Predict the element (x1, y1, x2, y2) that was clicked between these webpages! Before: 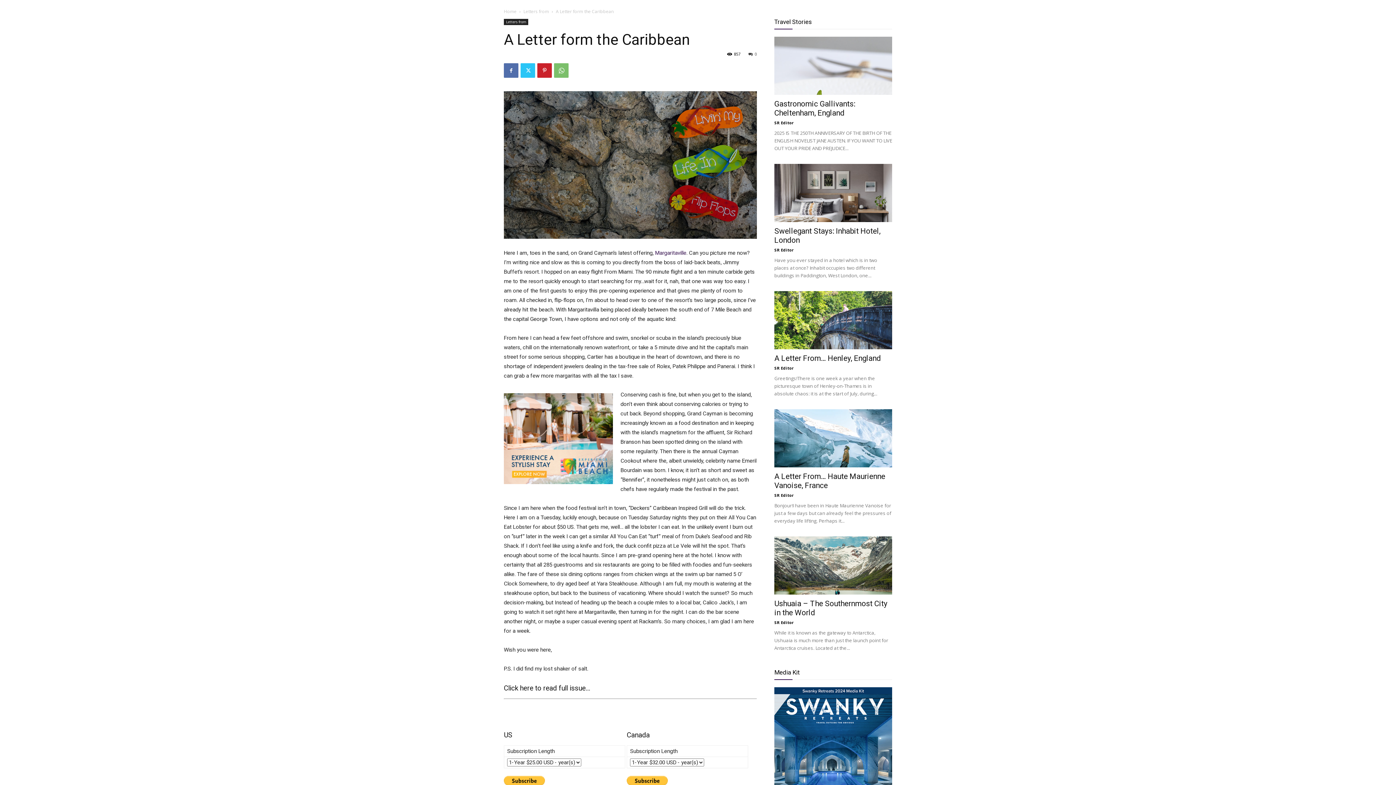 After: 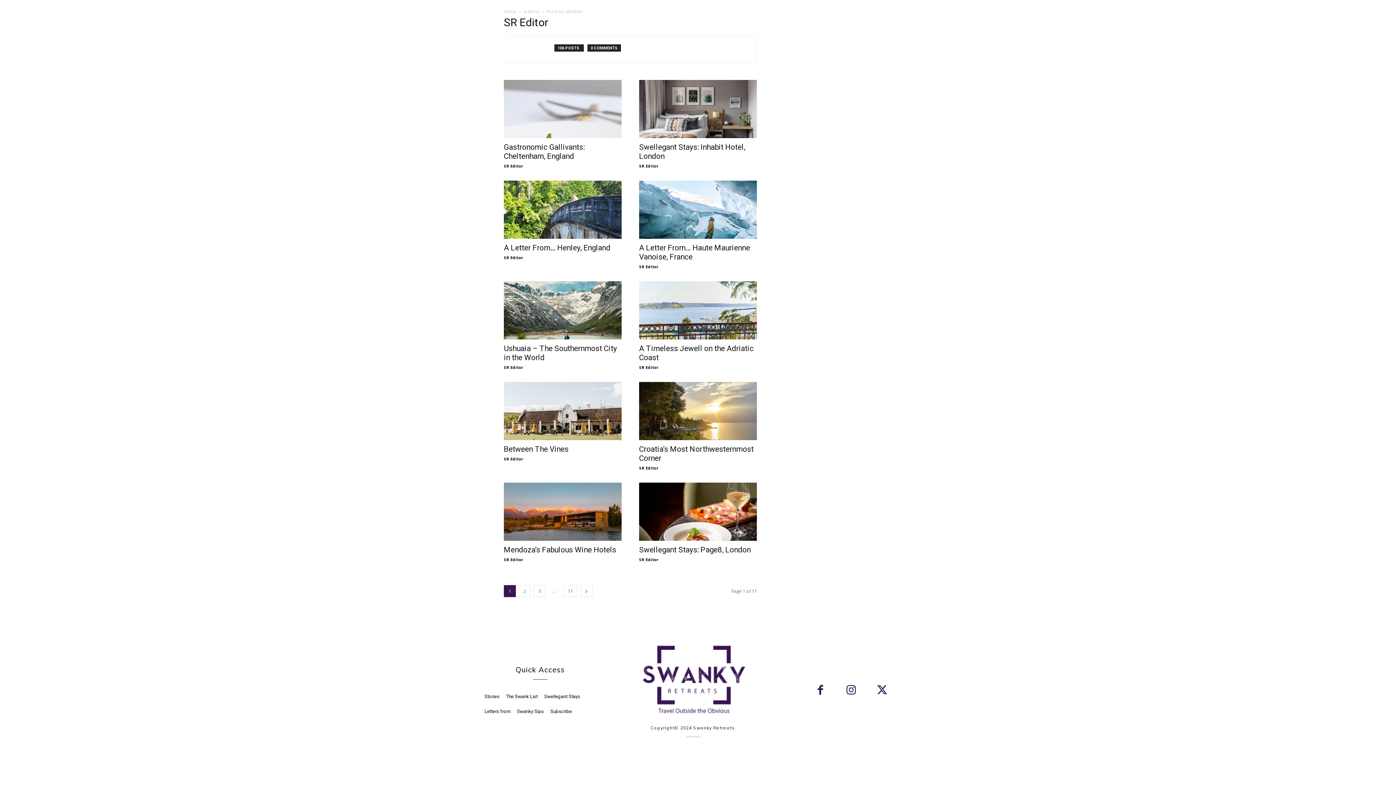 Action: bbox: (774, 492, 793, 498) label: SR Editor